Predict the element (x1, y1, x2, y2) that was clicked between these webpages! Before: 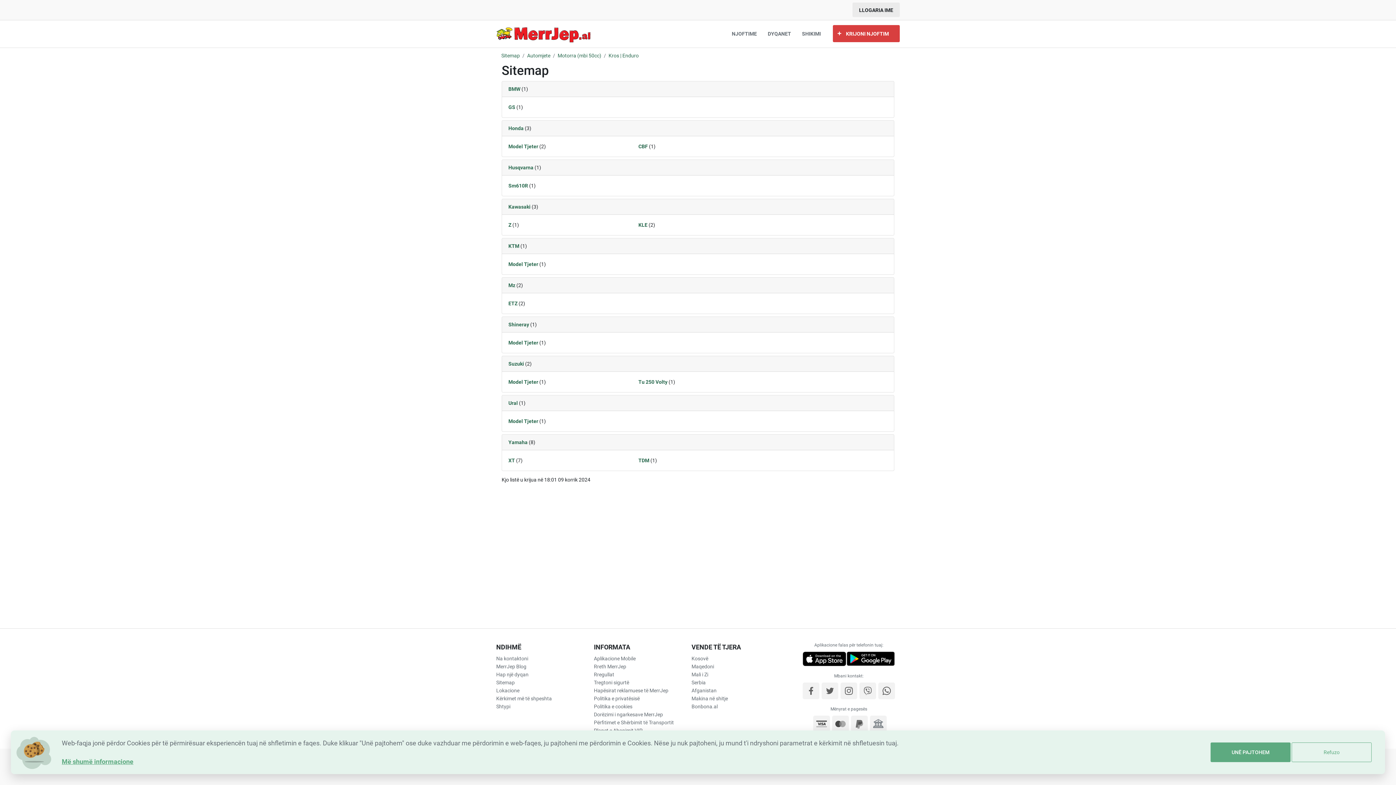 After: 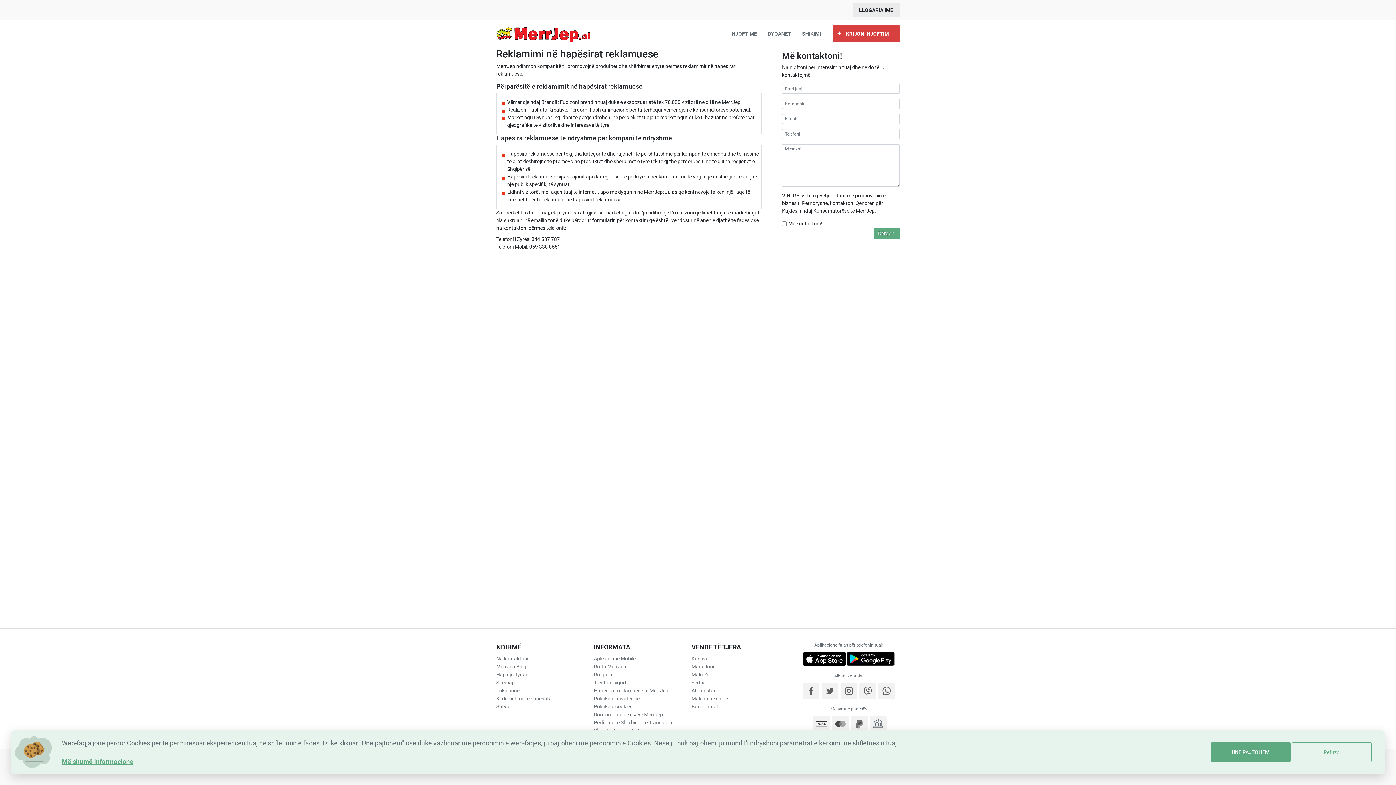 Action: label: Hapësirat reklamuese të MerrJep bbox: (594, 686, 690, 694)